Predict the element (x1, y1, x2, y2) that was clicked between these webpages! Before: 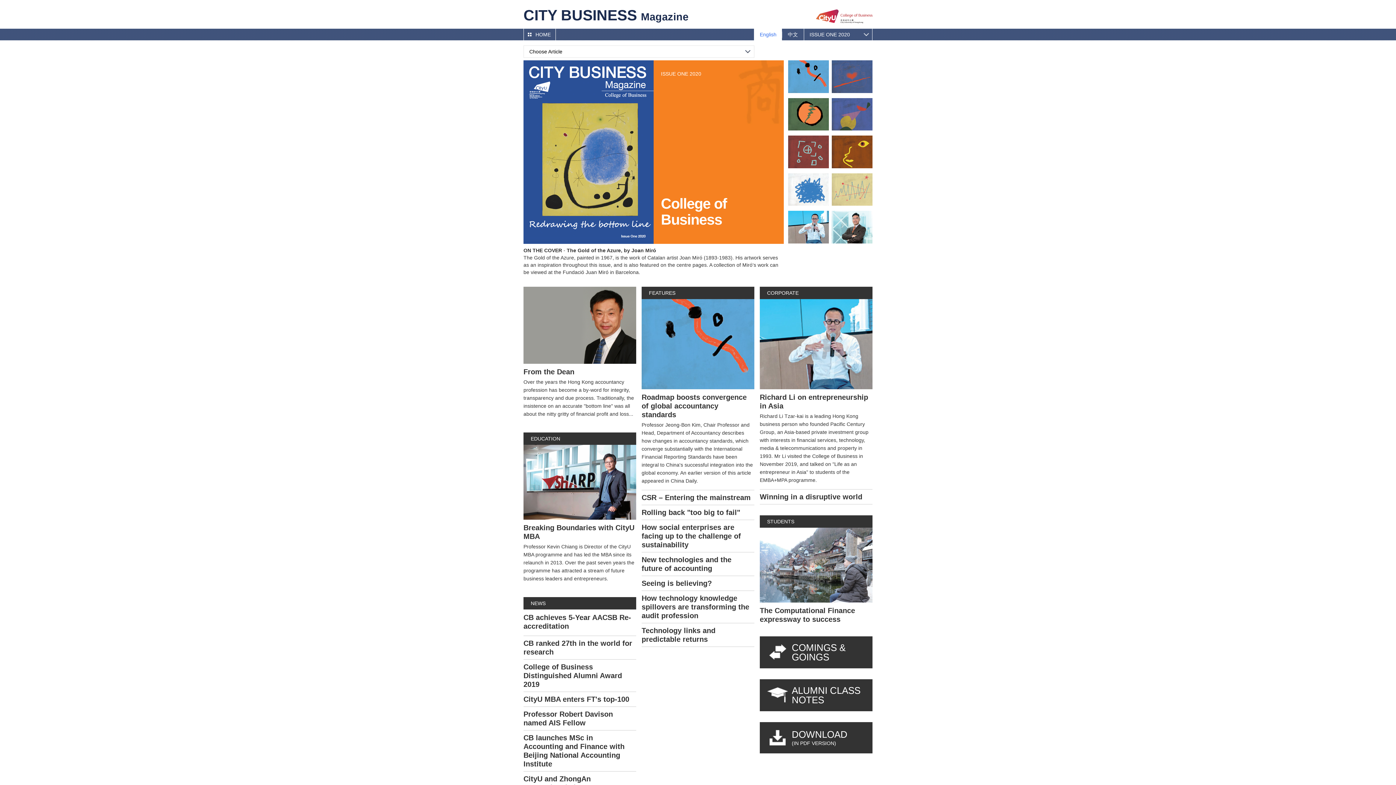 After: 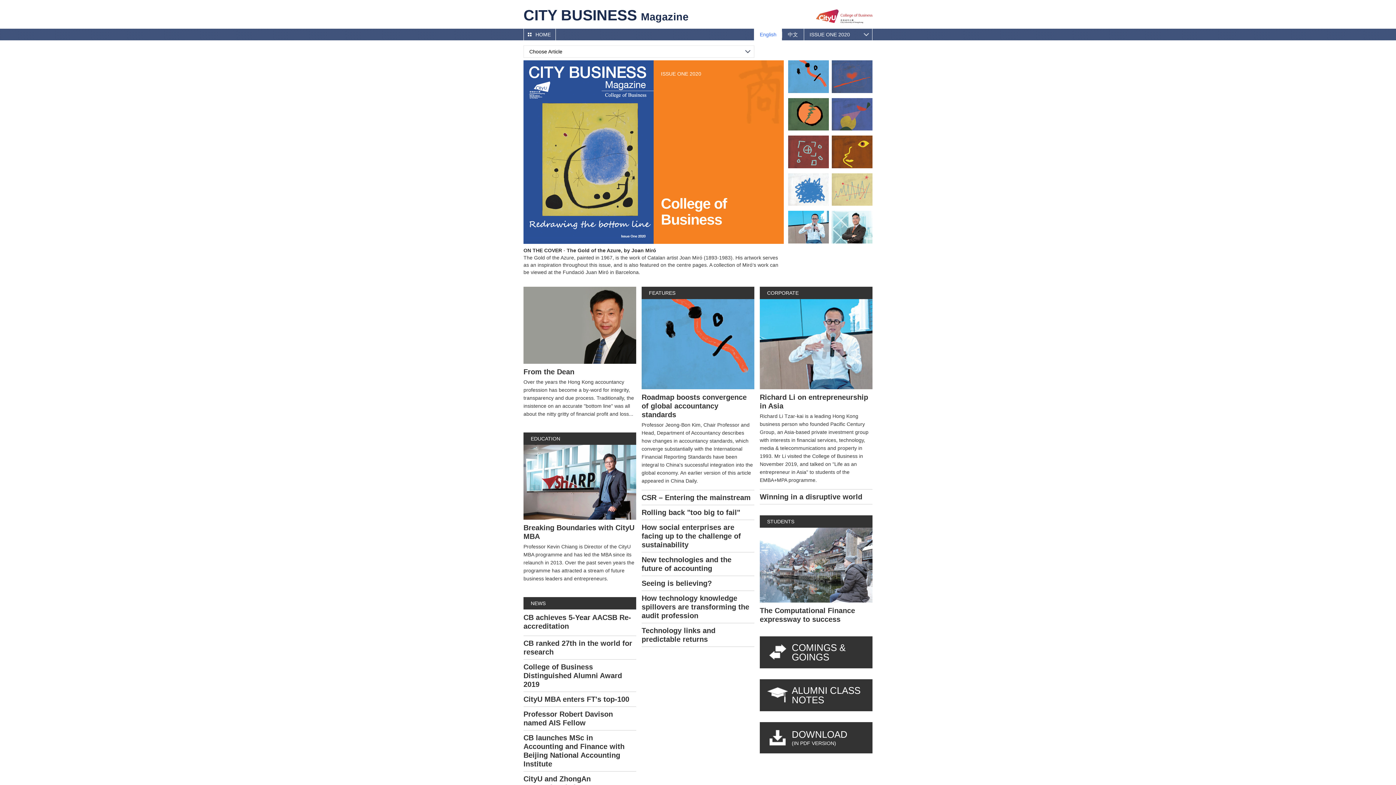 Action: bbox: (523, 772, 632, 795) label: CityU and ZhongAn International sign MOU